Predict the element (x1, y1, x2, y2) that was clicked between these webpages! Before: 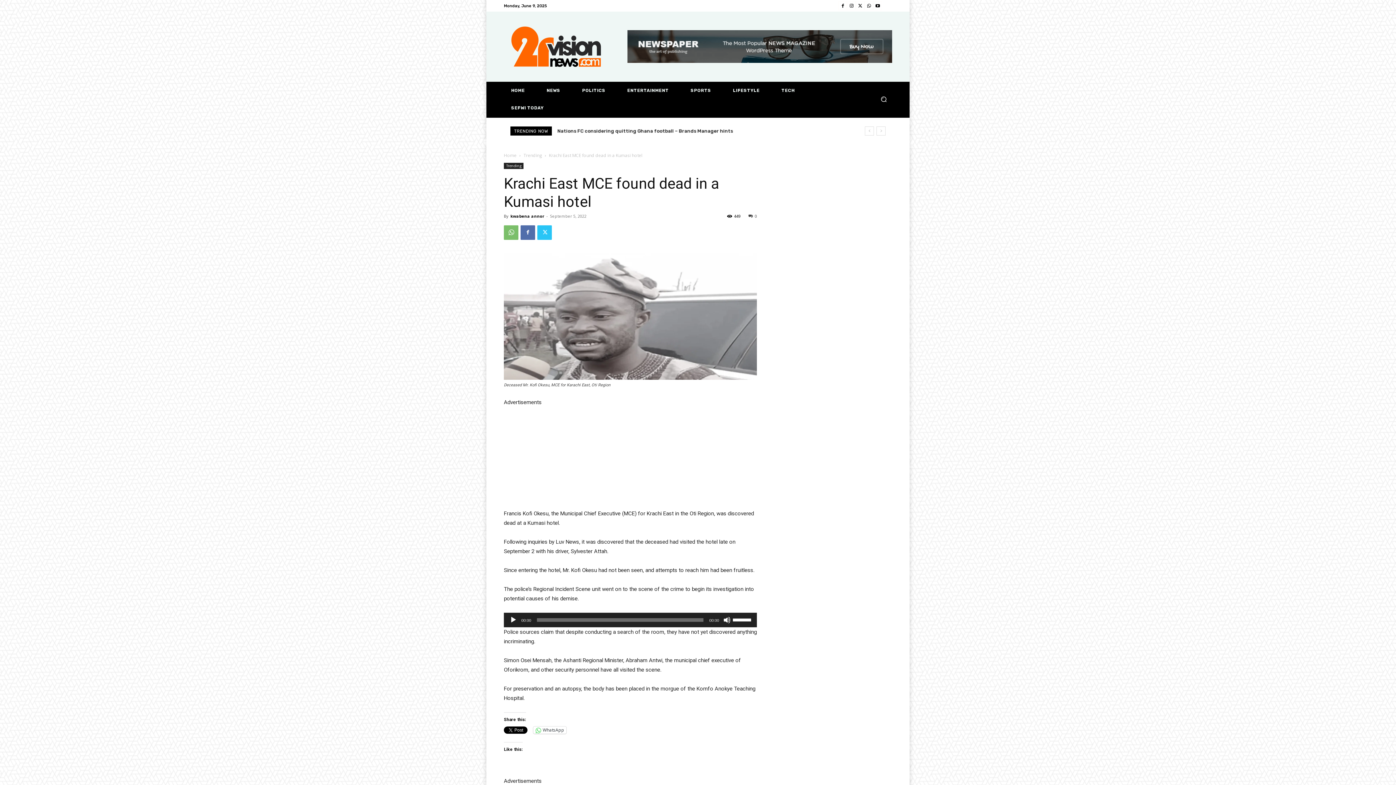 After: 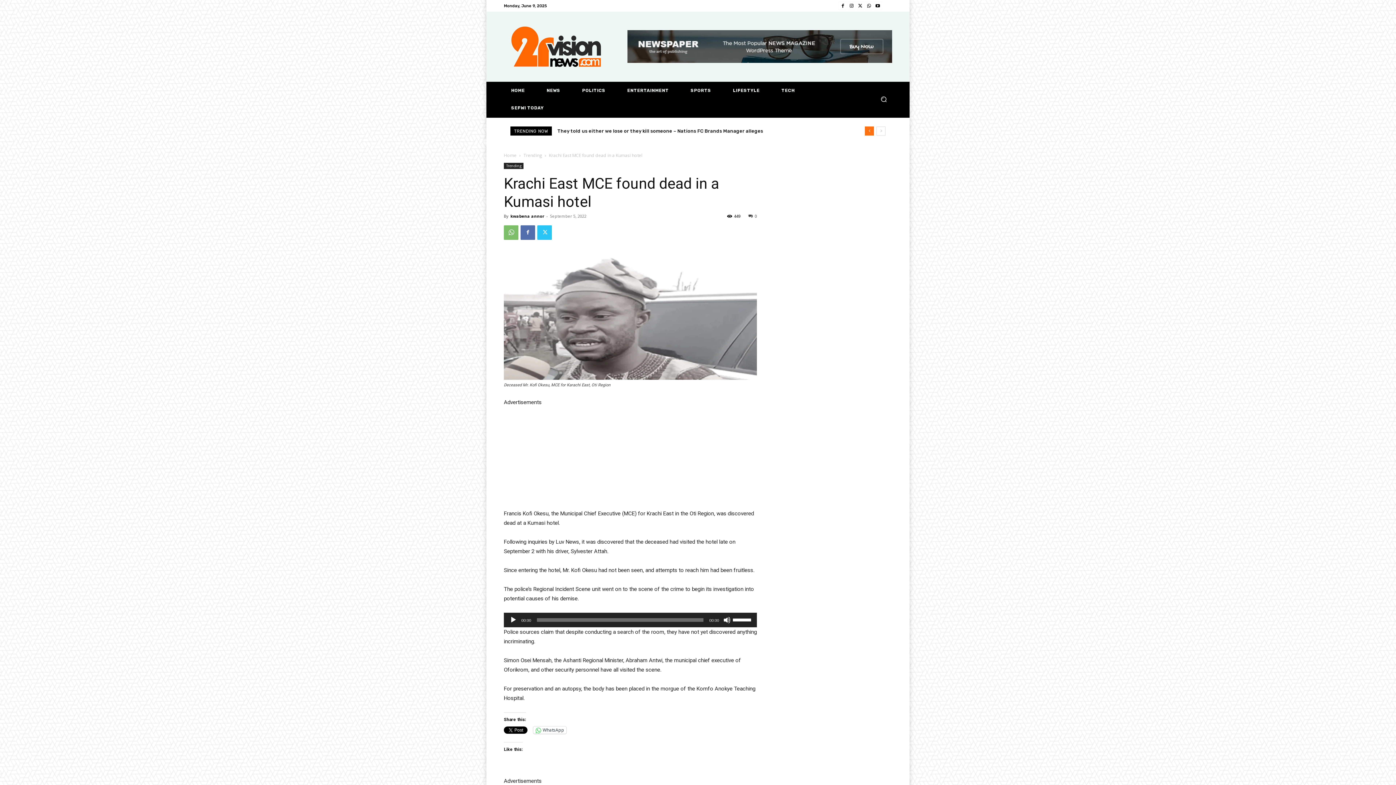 Action: label: prev bbox: (865, 126, 874, 135)